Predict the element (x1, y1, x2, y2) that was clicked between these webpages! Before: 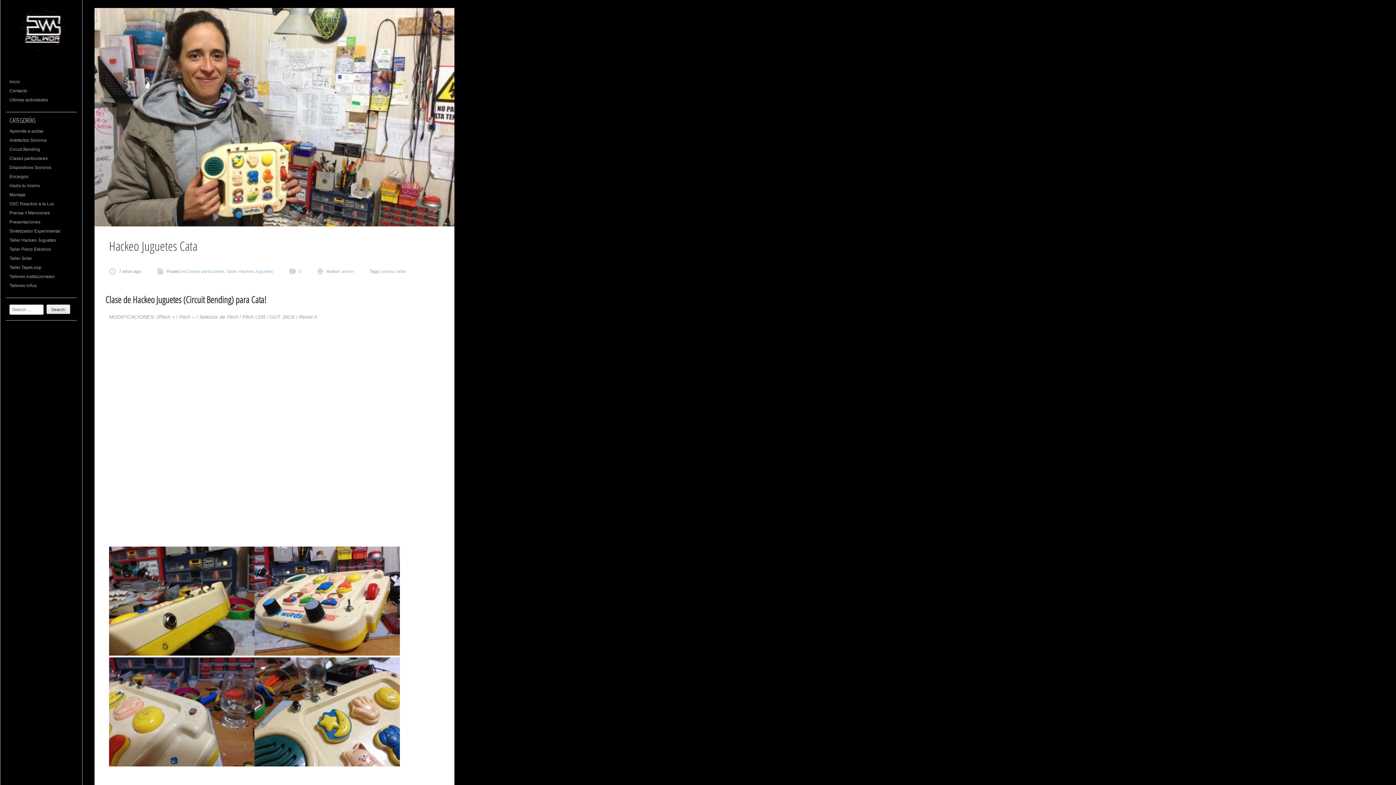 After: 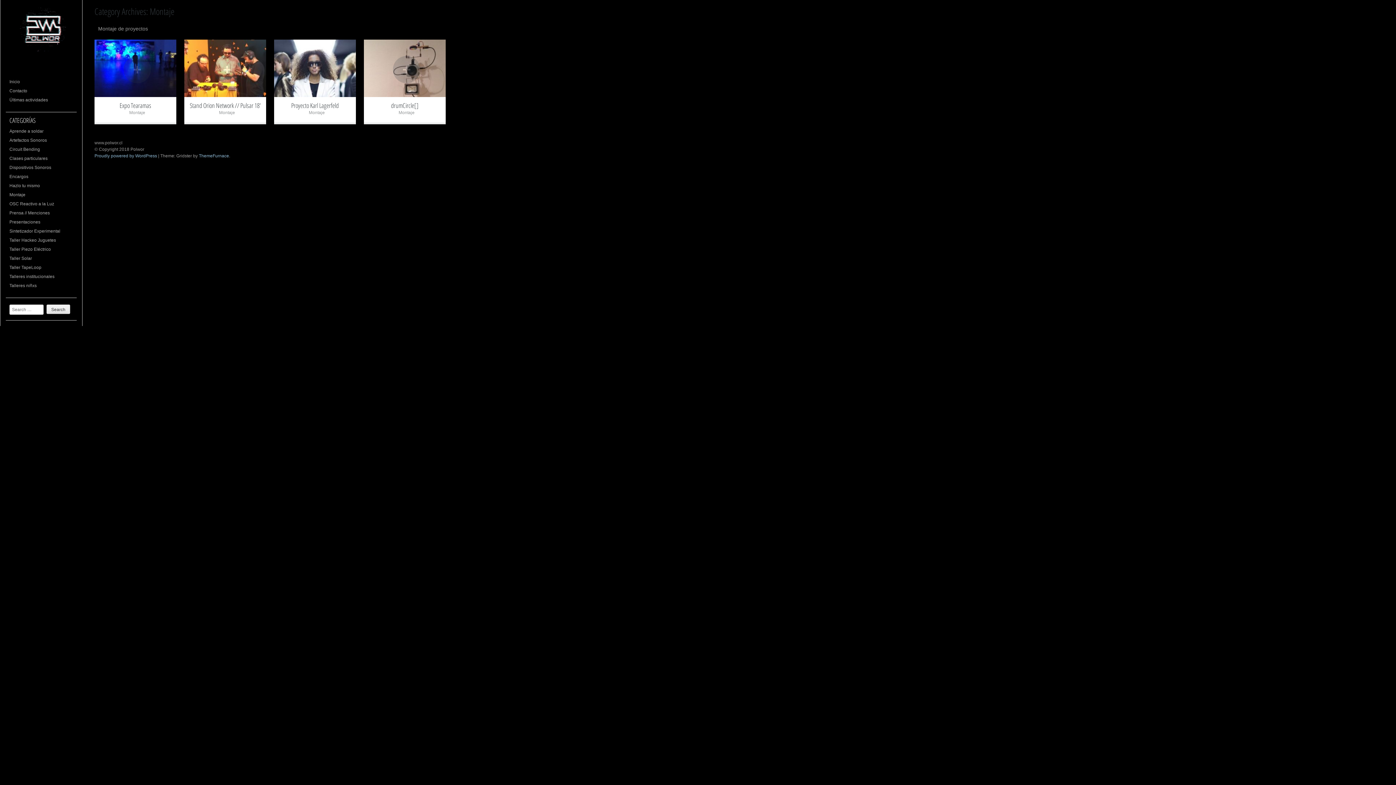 Action: bbox: (9, 192, 25, 197) label: Montaje